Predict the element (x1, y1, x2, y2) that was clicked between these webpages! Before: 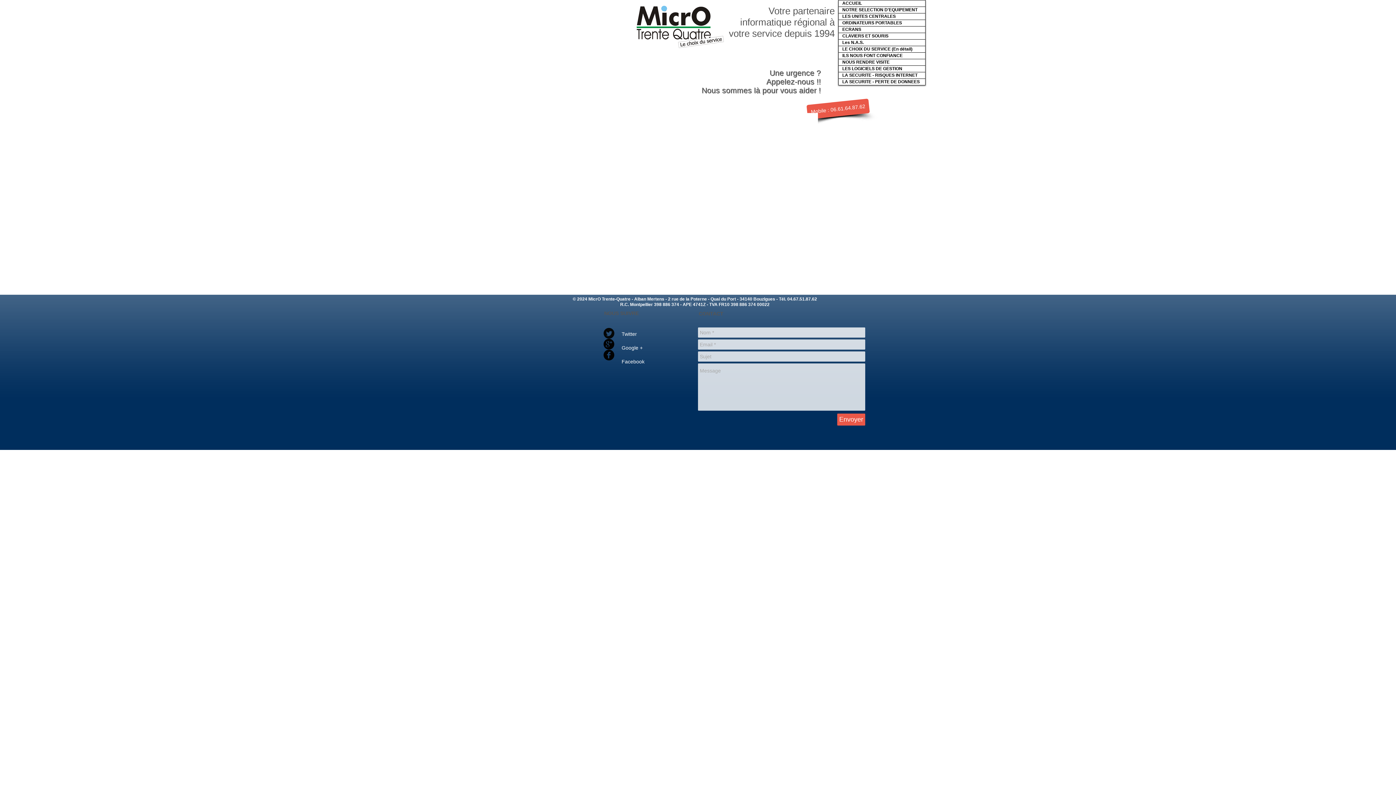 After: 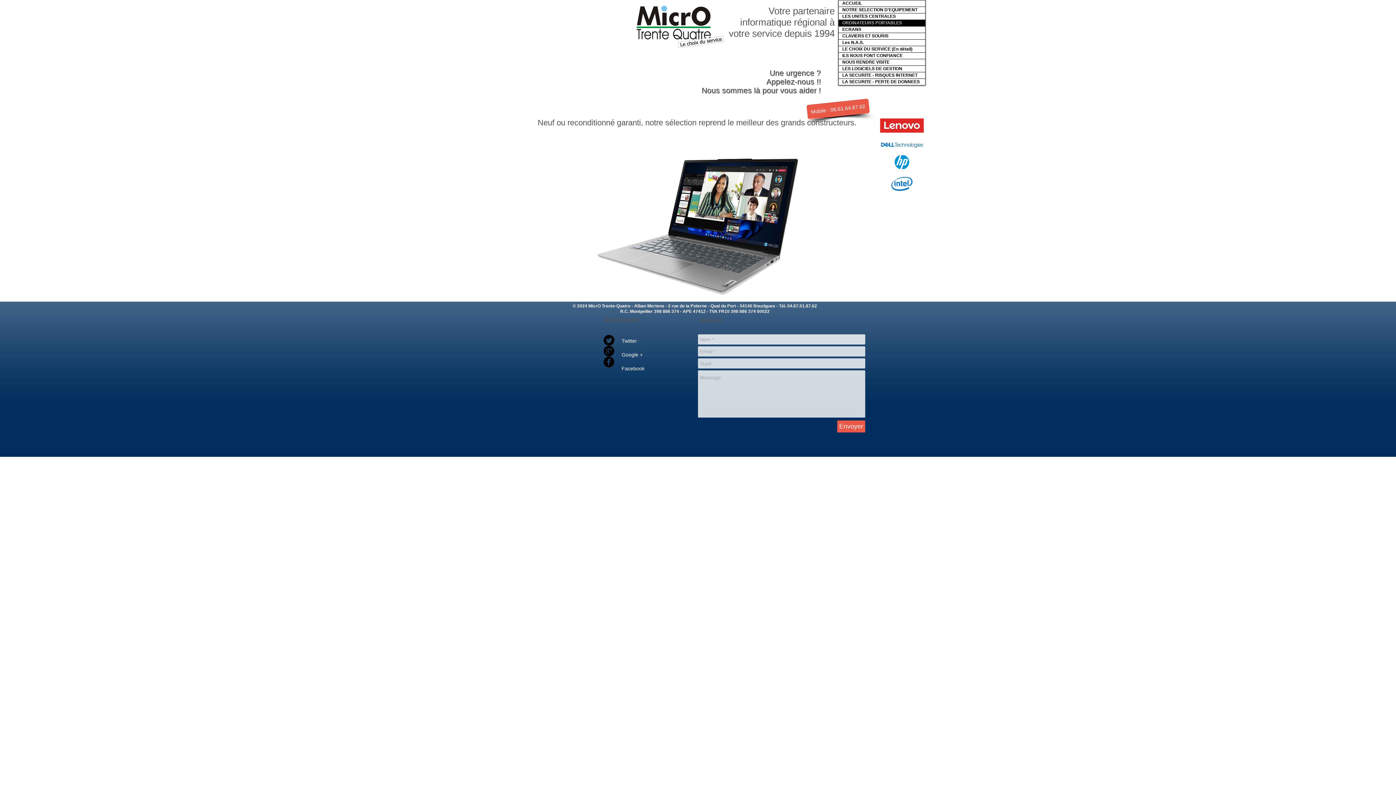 Action: label: ORDINATEURS PORTABLES bbox: (838, 20, 925, 26)